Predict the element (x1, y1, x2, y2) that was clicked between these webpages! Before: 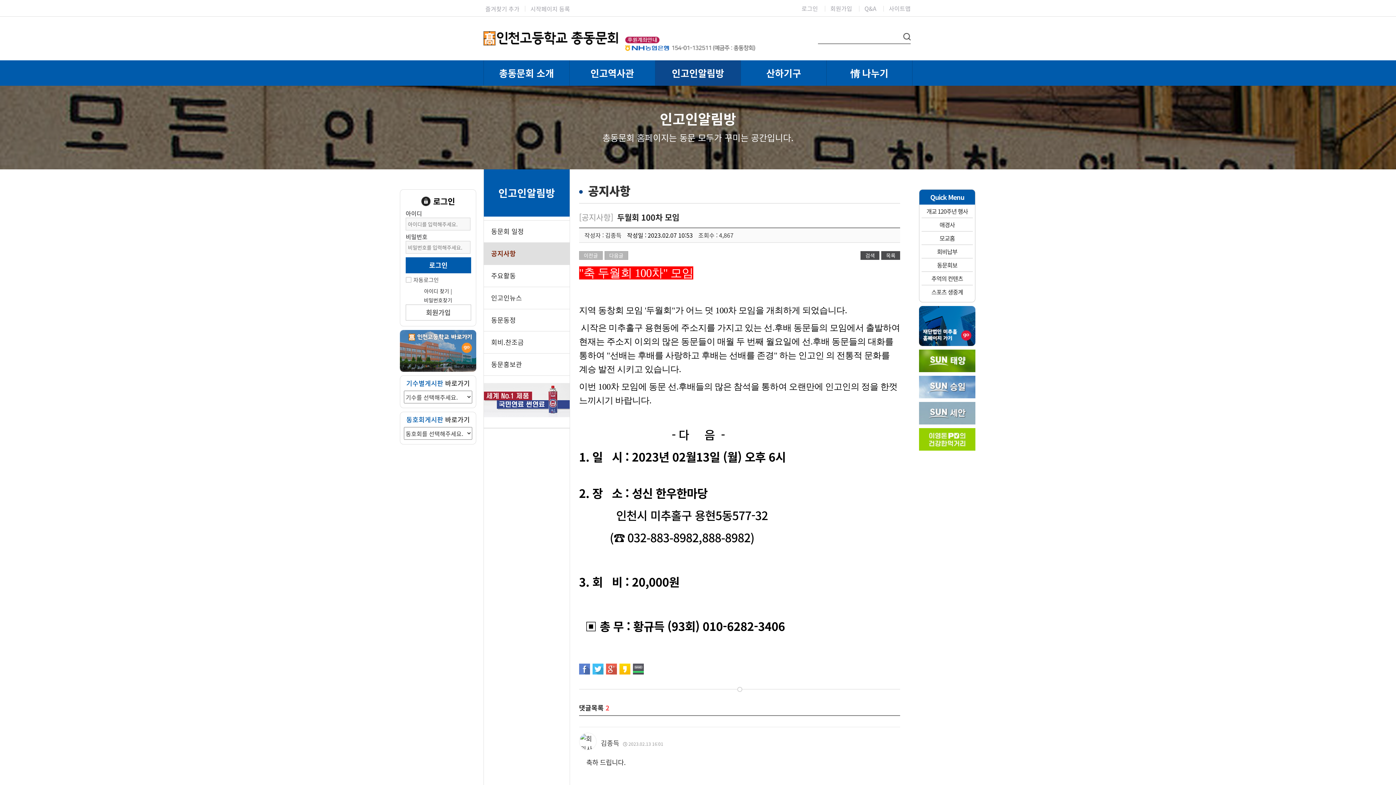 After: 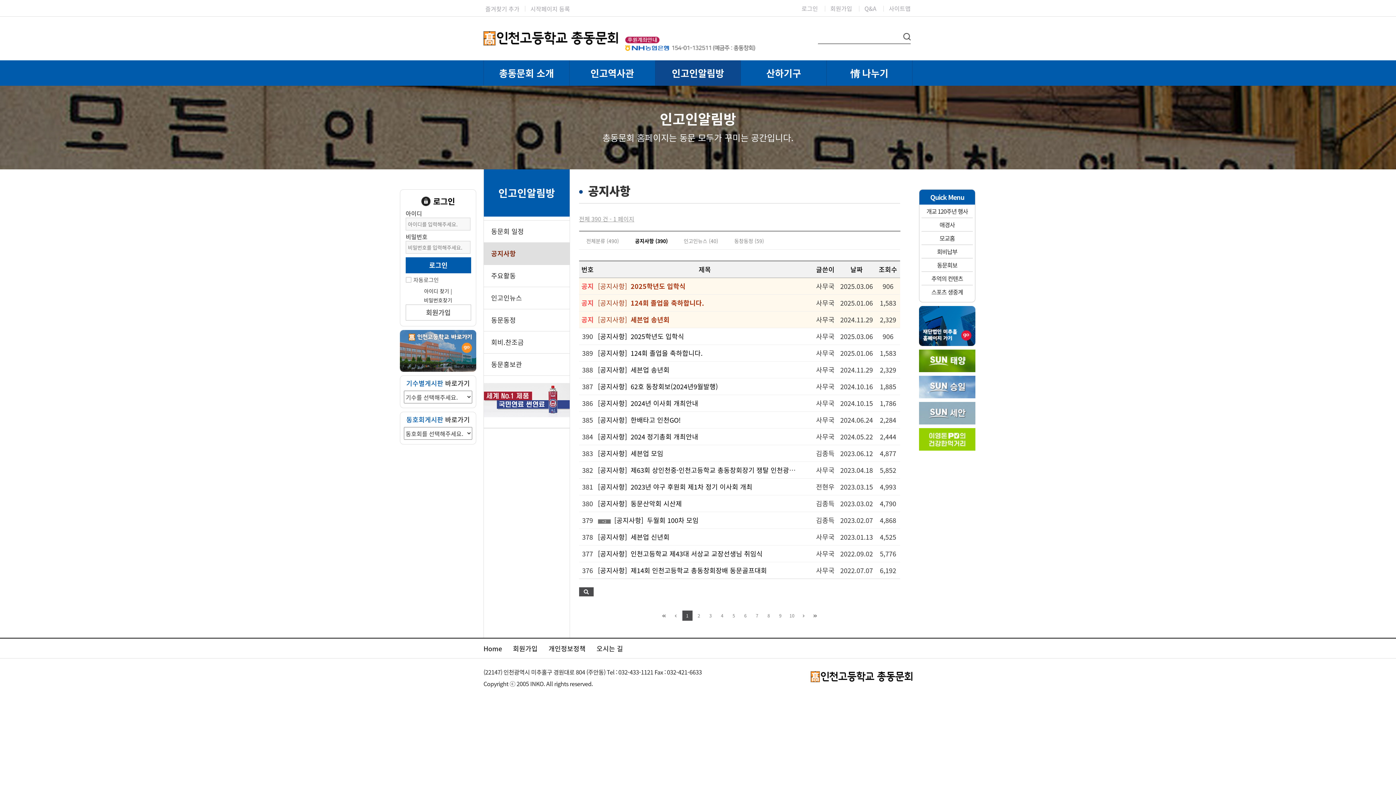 Action: bbox: (484, 242, 569, 264) label: 공지사항